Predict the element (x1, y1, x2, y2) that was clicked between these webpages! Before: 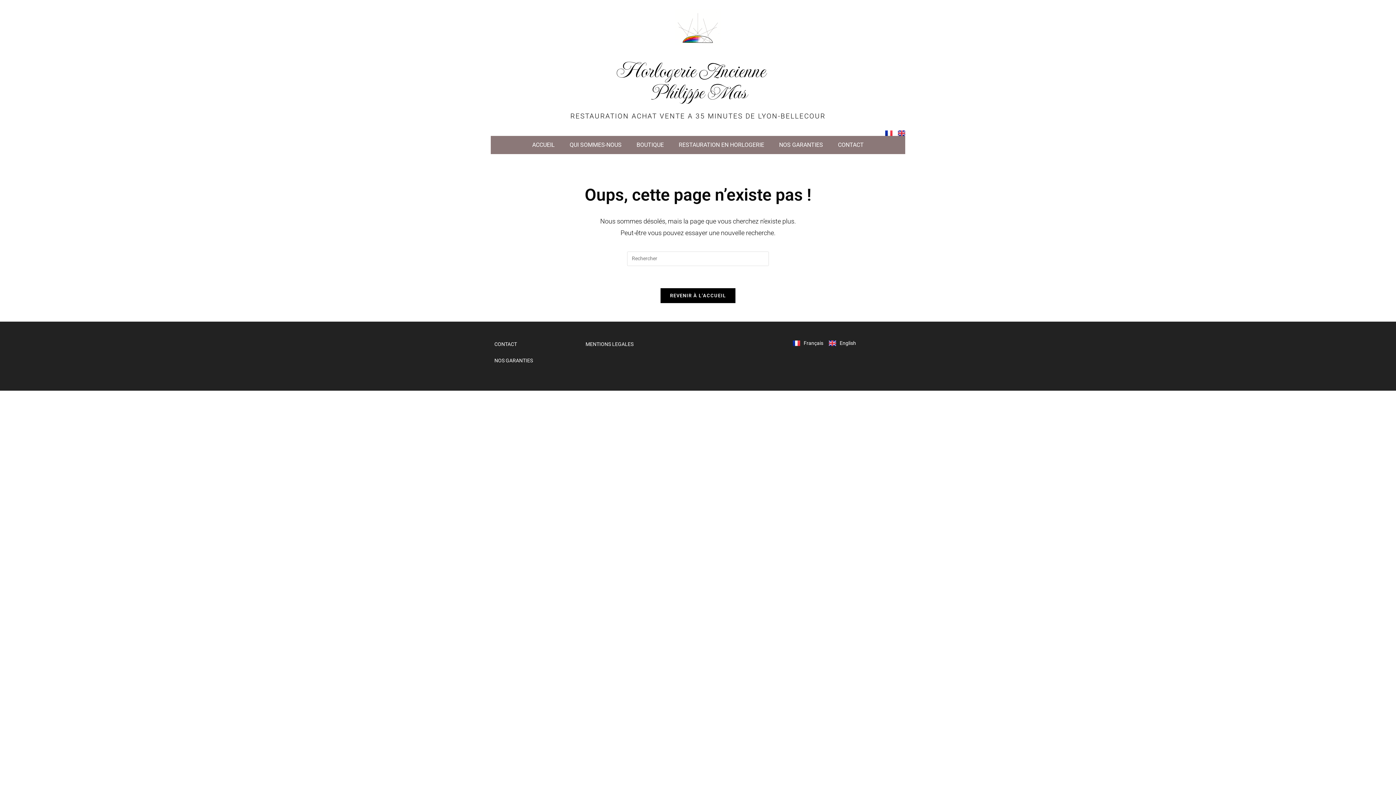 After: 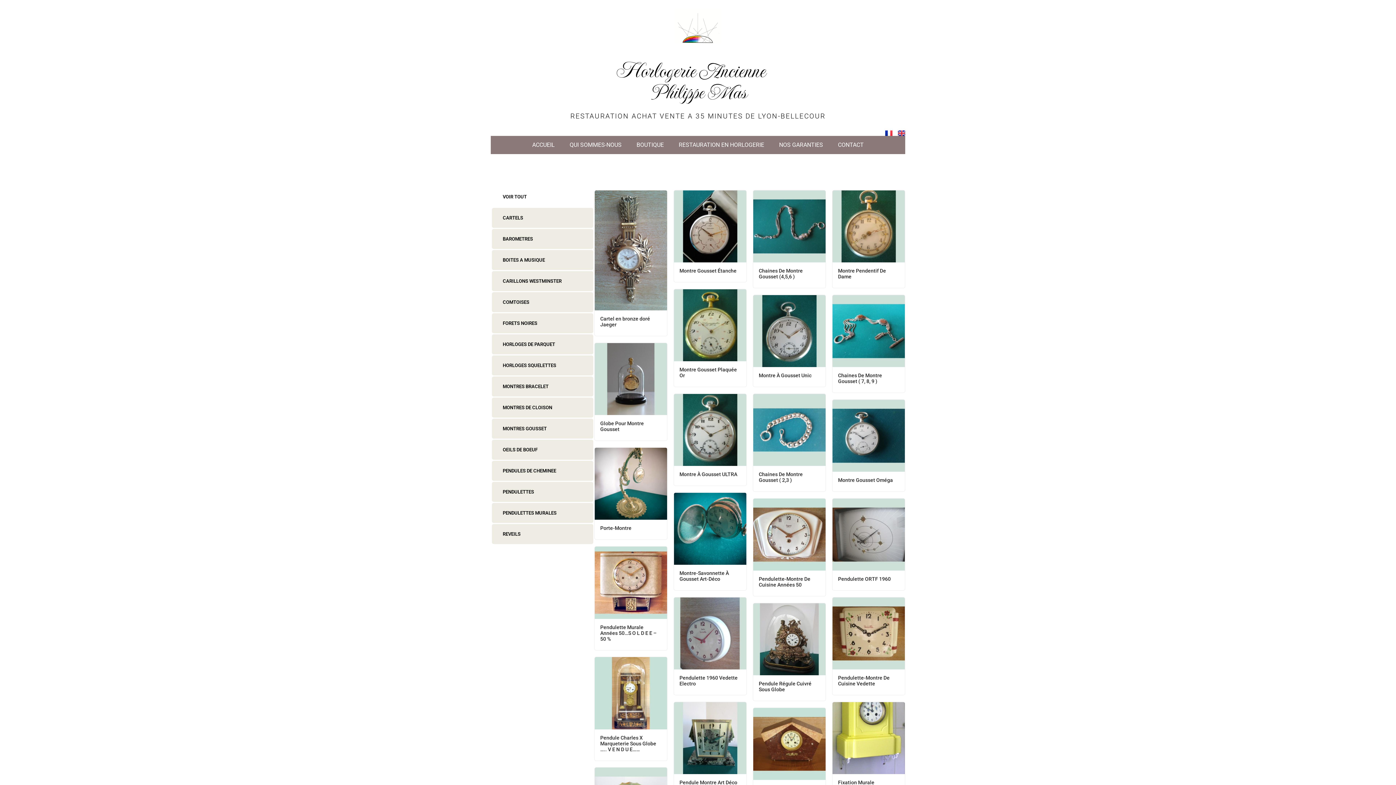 Action: bbox: (629, 135, 671, 154) label: BOUTIQUE